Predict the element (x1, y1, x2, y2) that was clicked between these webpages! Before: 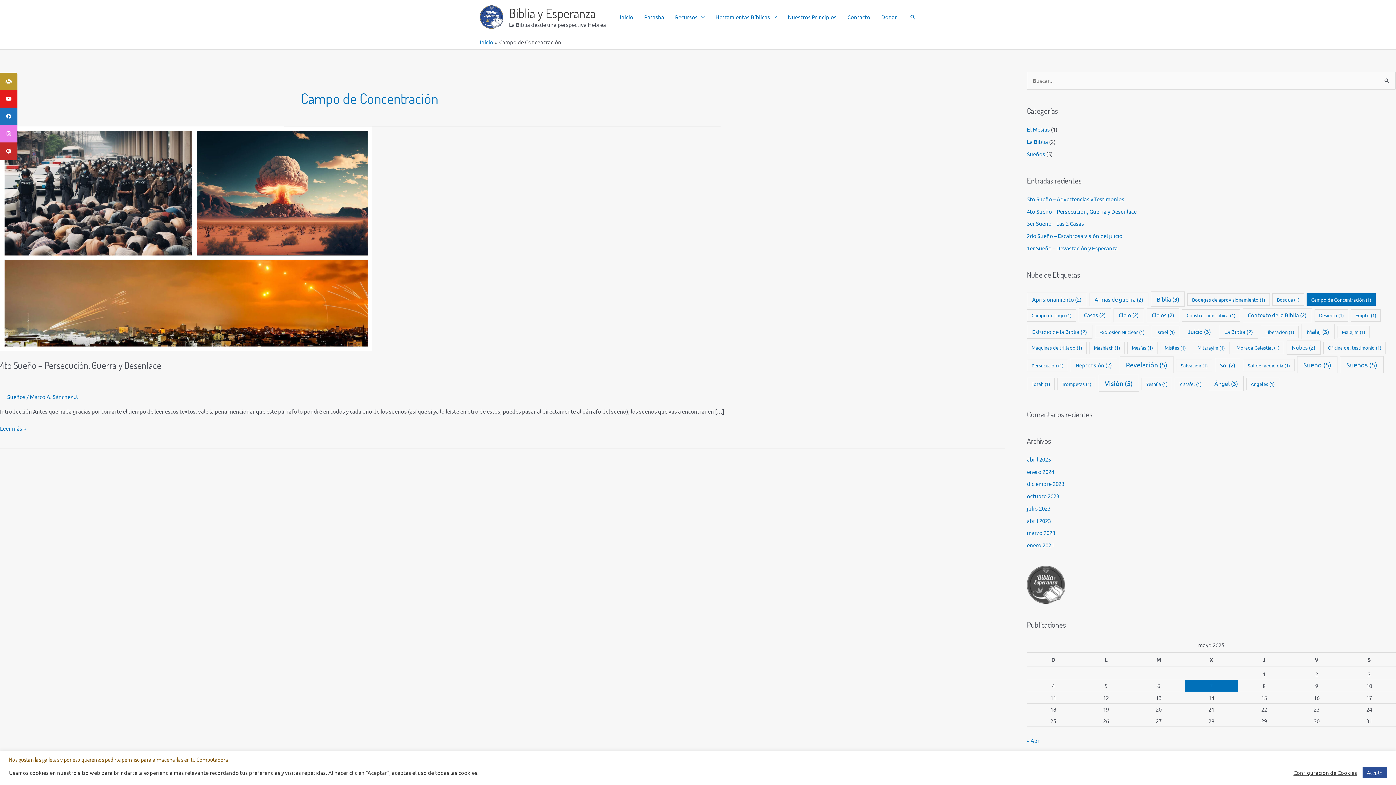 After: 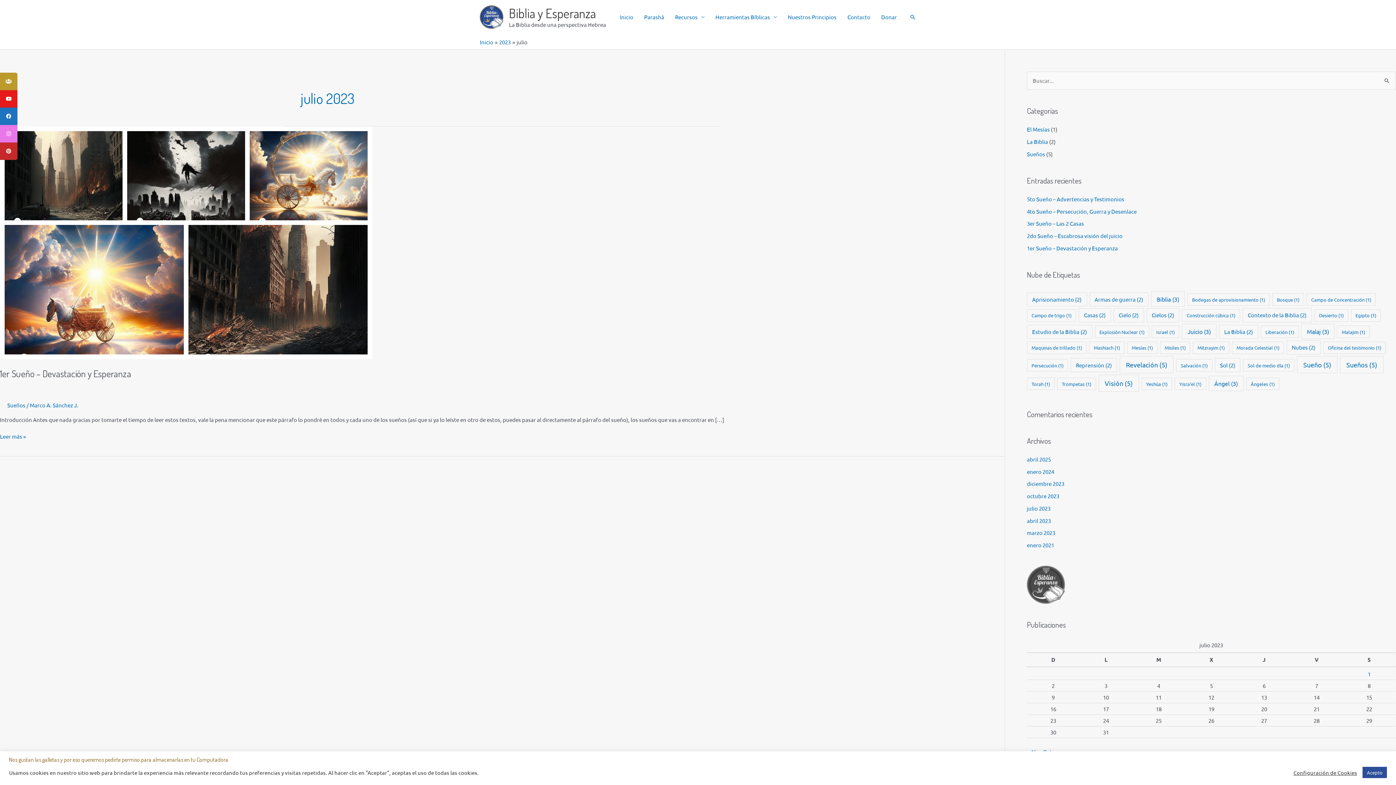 Action: label: julio 2023 bbox: (1027, 505, 1050, 511)